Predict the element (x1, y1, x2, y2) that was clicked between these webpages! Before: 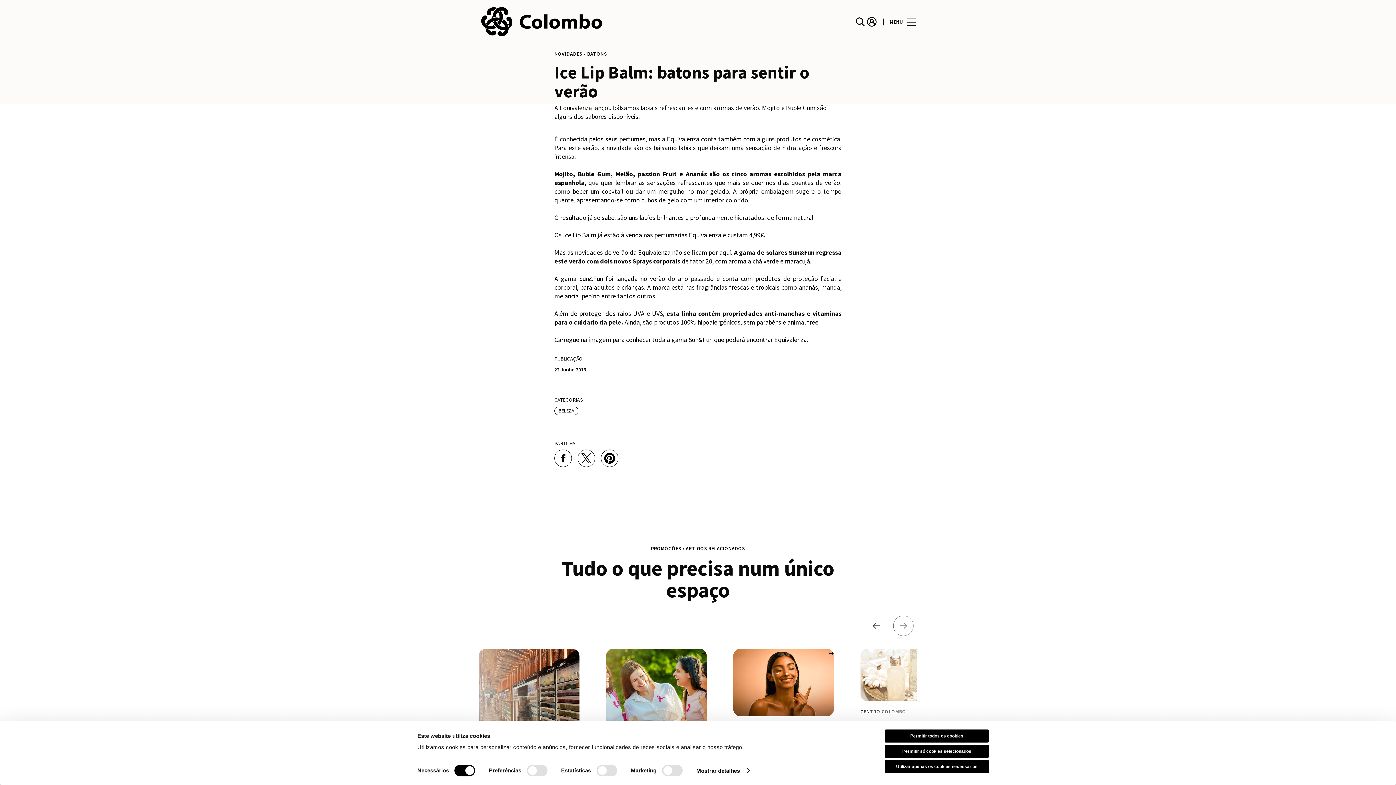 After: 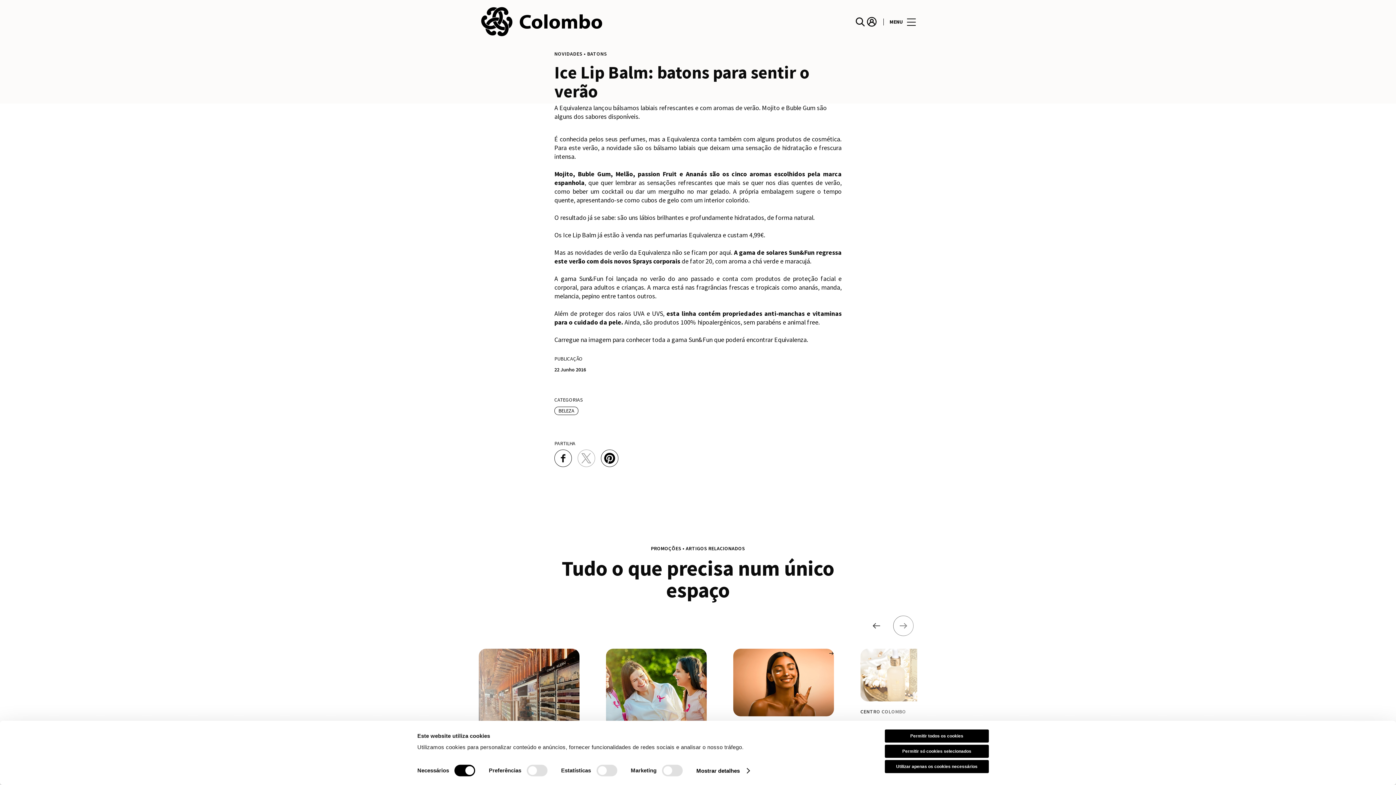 Action: bbox: (577, 475, 595, 493)